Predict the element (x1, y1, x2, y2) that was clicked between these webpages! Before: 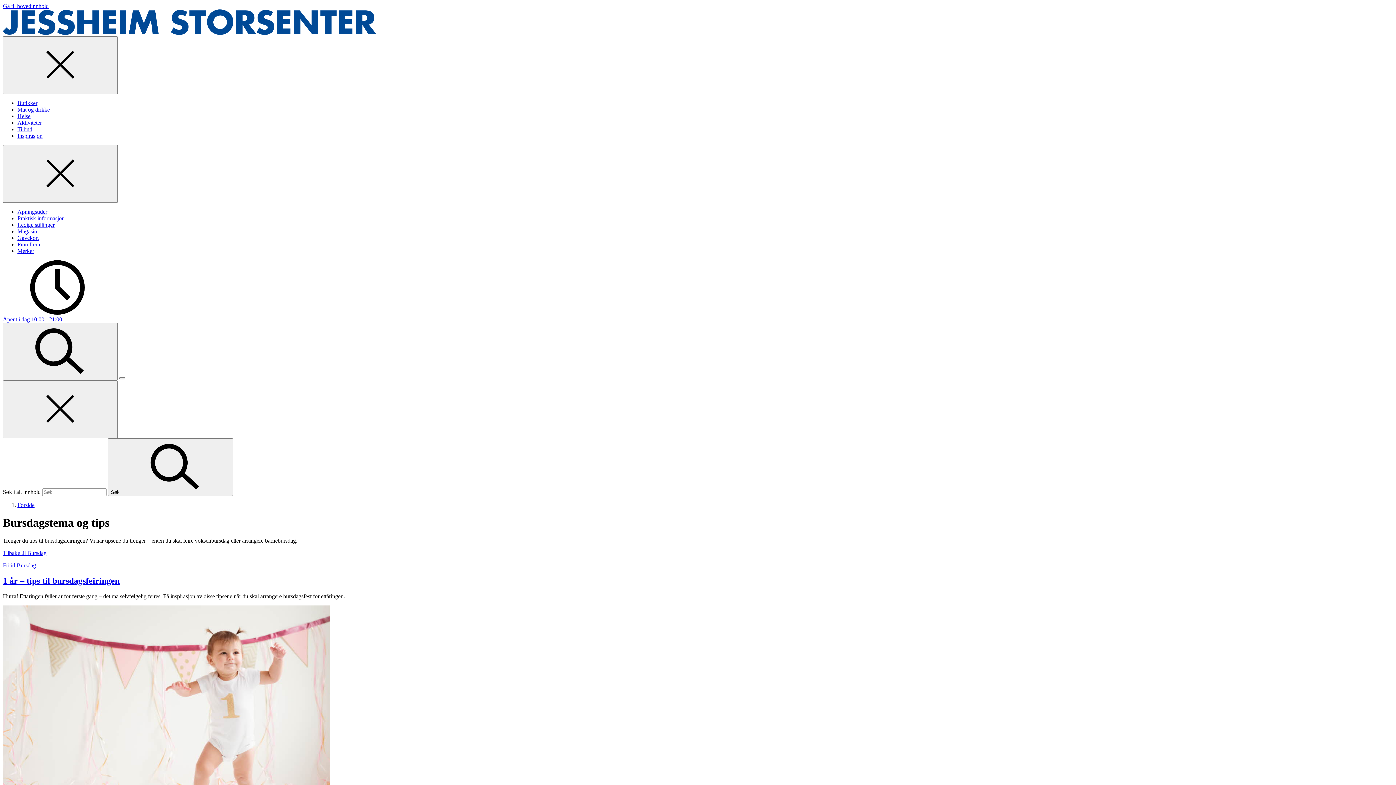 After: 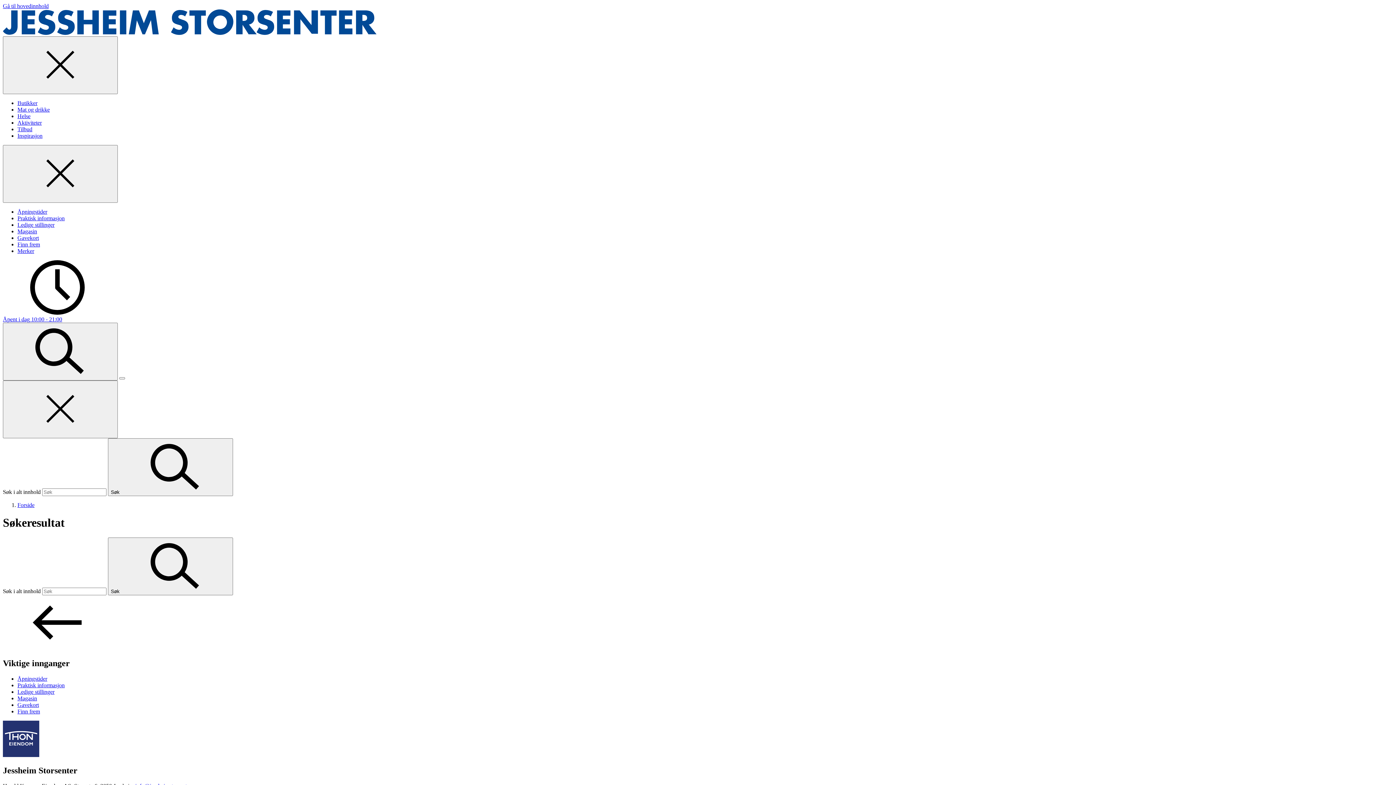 Action: label: Søk  bbox: (108, 438, 233, 496)